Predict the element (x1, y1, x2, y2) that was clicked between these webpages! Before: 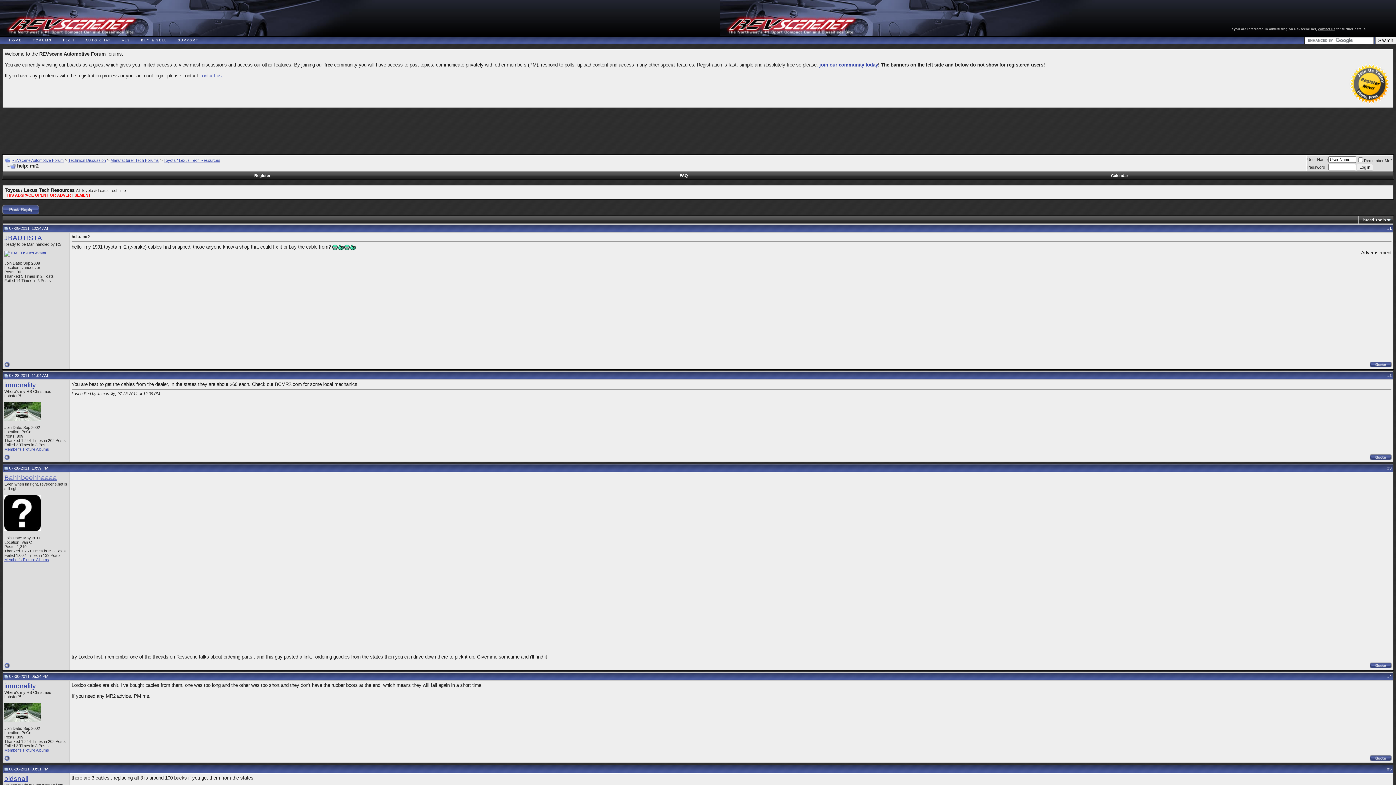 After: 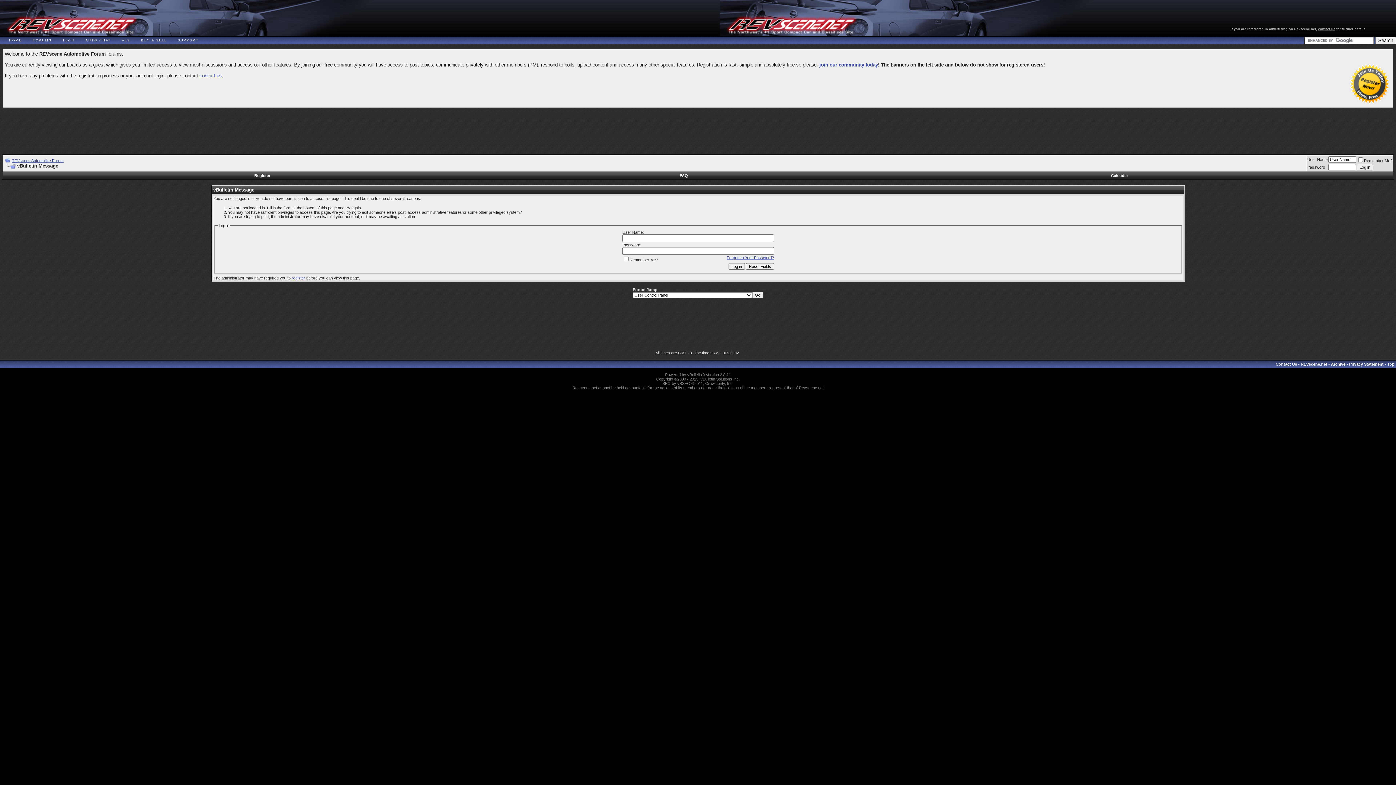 Action: bbox: (4, 251, 46, 255)